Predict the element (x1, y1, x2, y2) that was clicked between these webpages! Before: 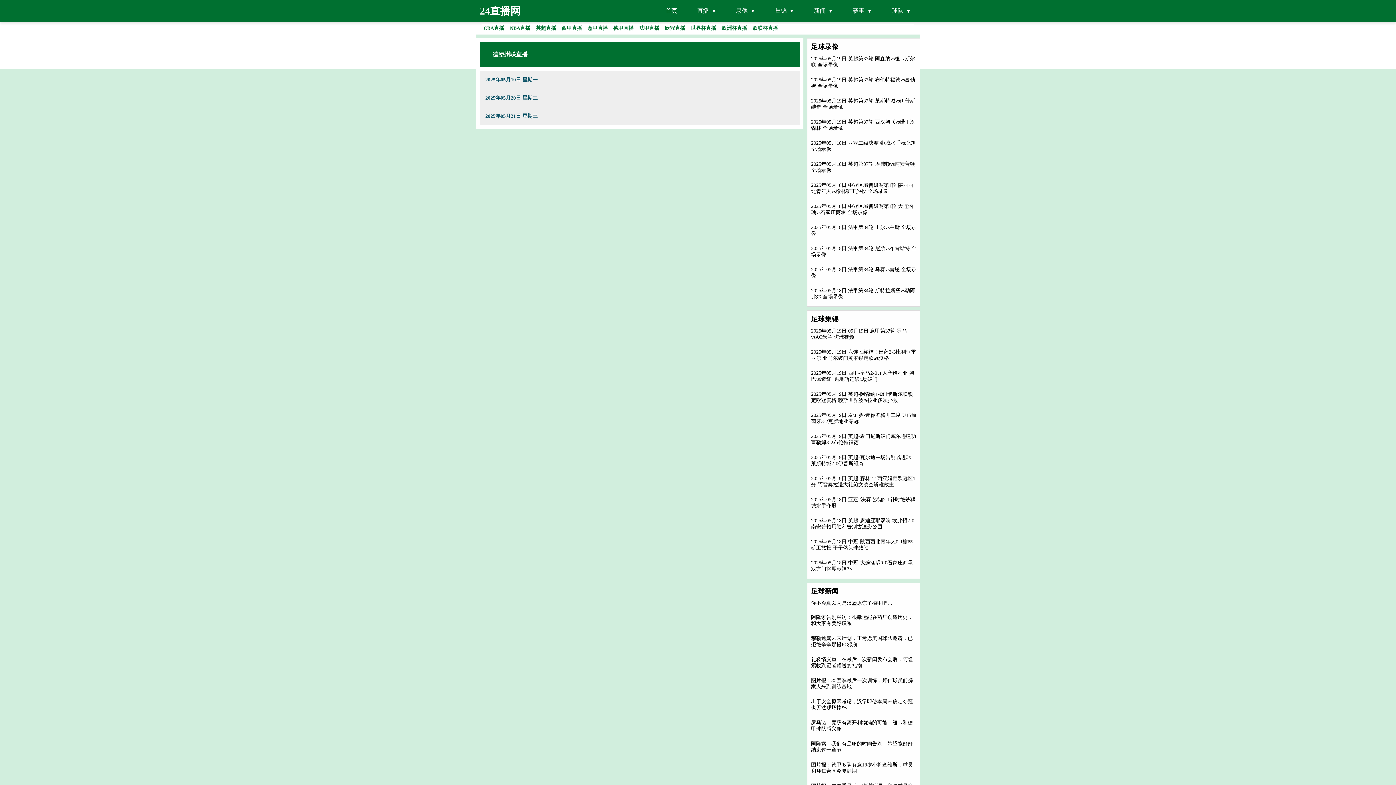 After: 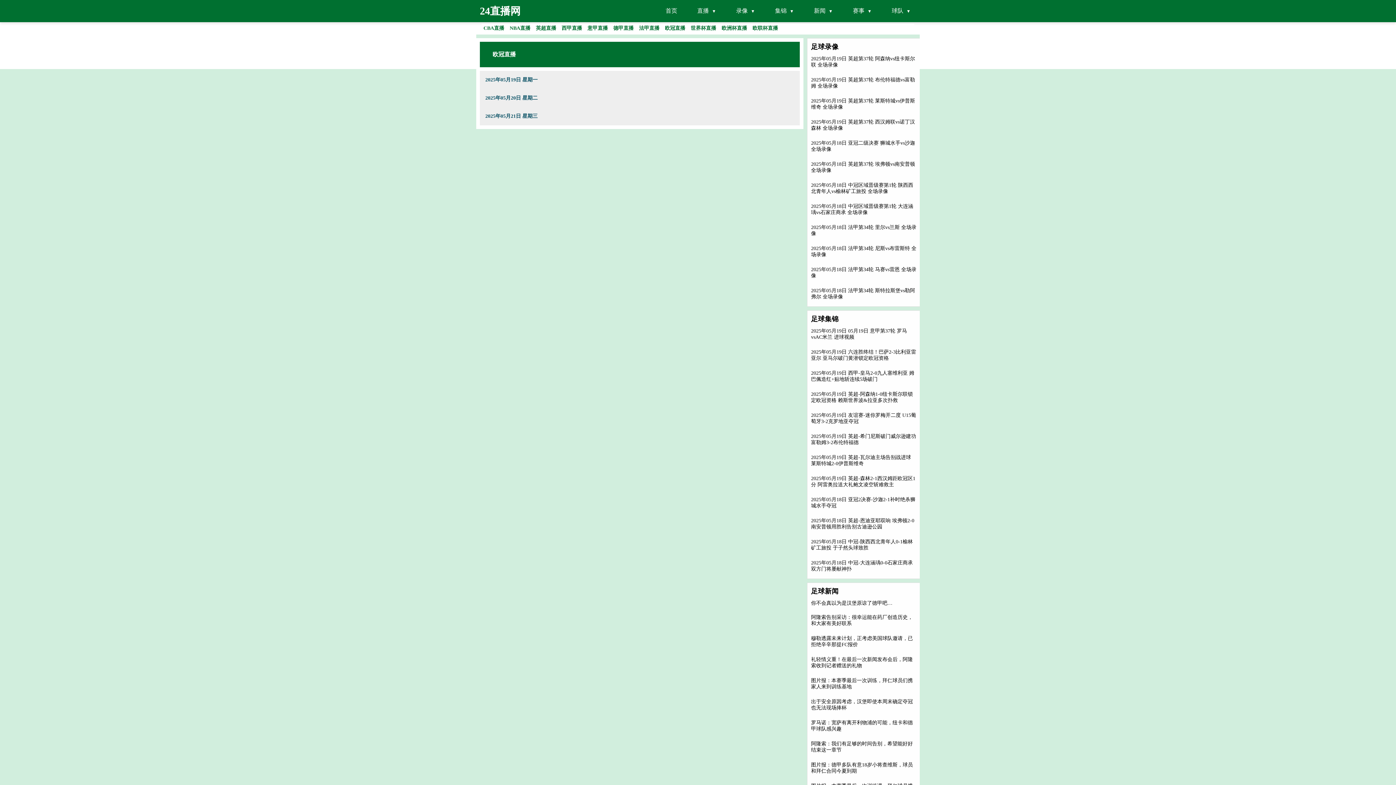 Action: label: 欧冠直播 bbox: (665, 25, 690, 31)